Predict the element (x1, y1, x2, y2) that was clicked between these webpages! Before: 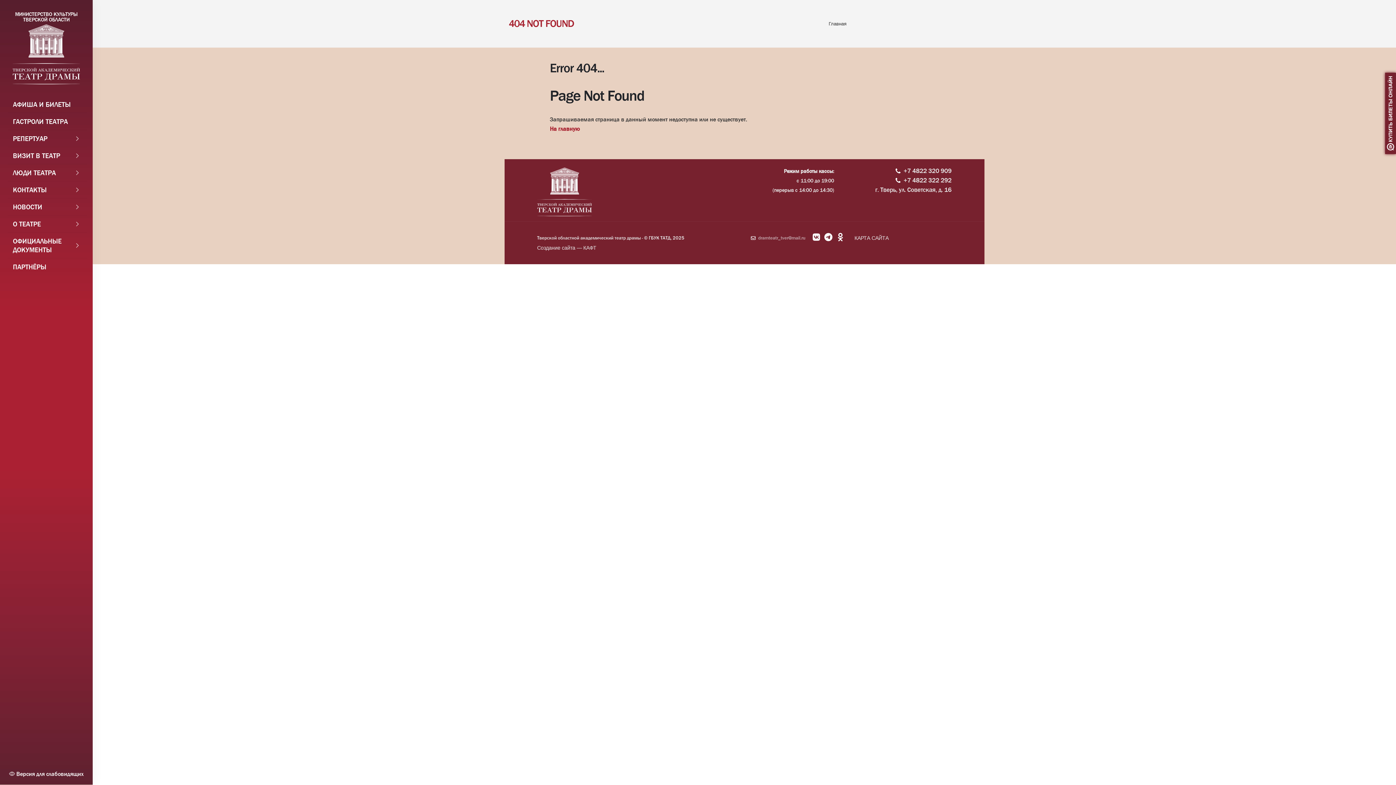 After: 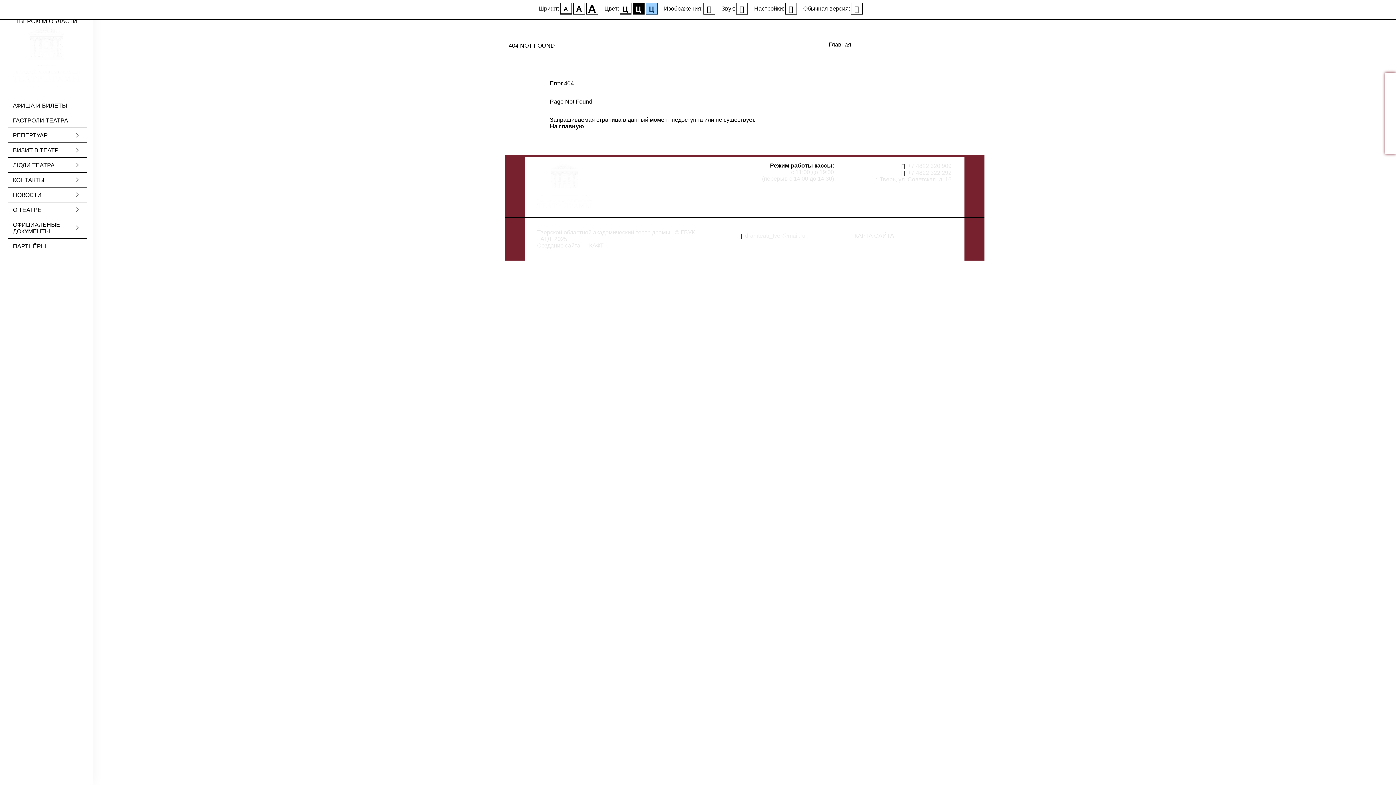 Action: bbox: (9, 770, 83, 778) label:  Версия для слабовидящих